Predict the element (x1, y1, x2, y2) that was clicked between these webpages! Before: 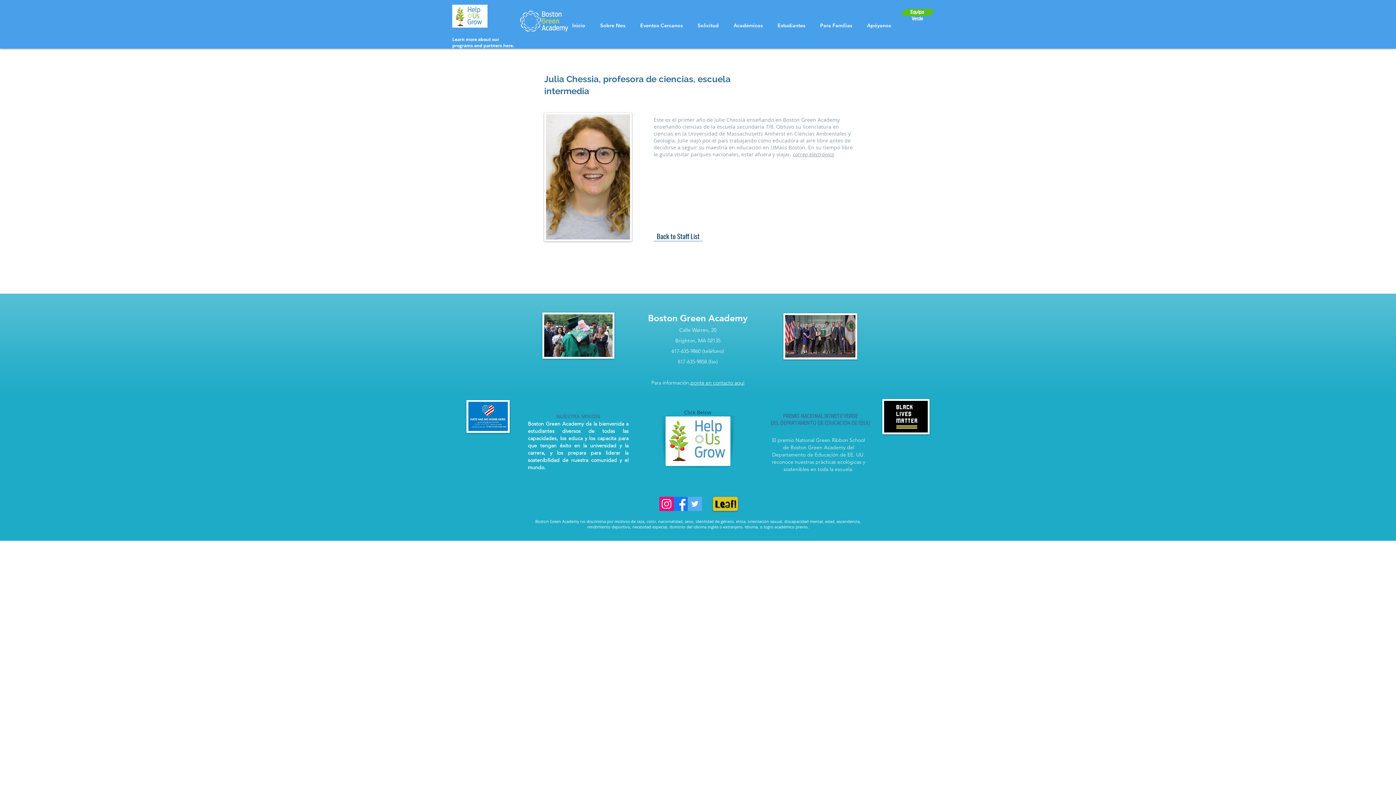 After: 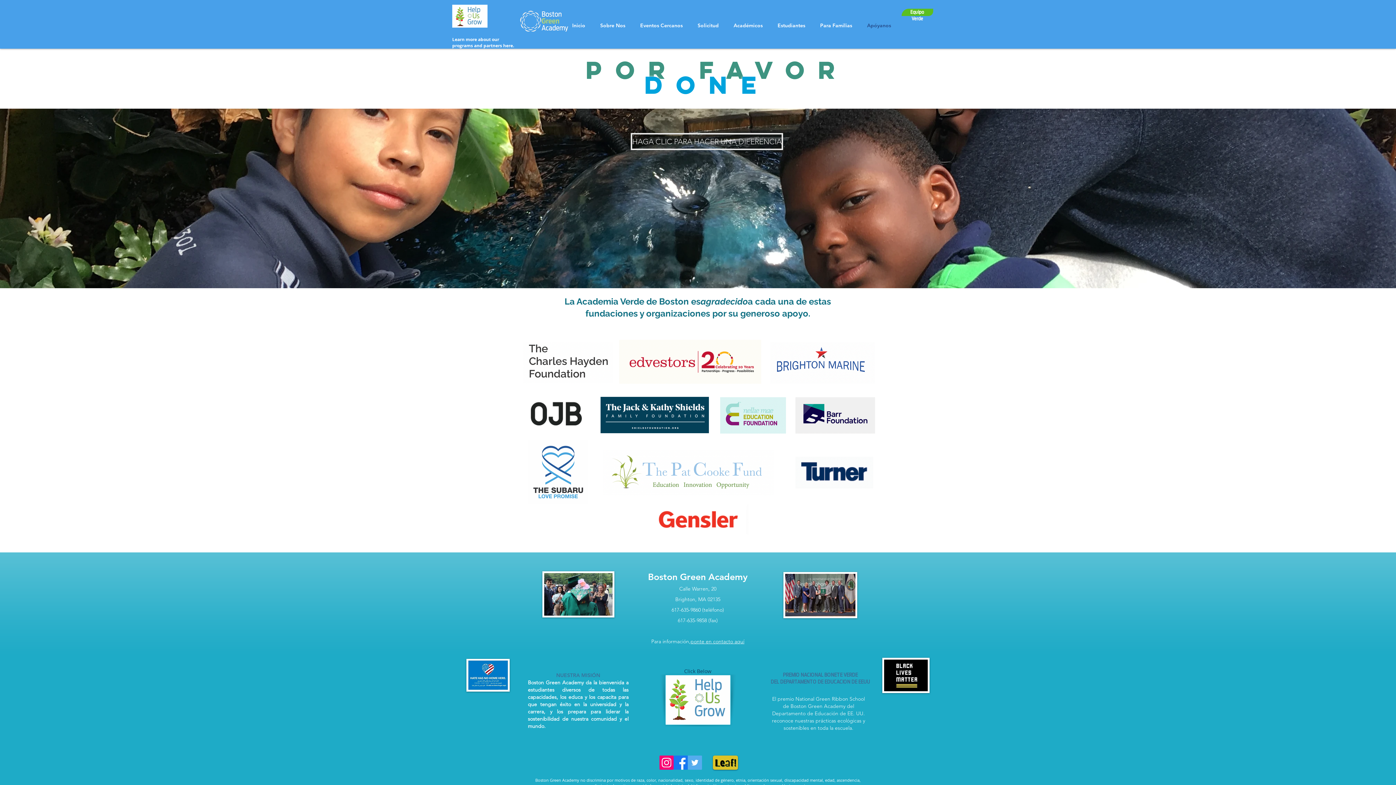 Action: label: Apóyanos bbox: (860, 19, 898, 31)